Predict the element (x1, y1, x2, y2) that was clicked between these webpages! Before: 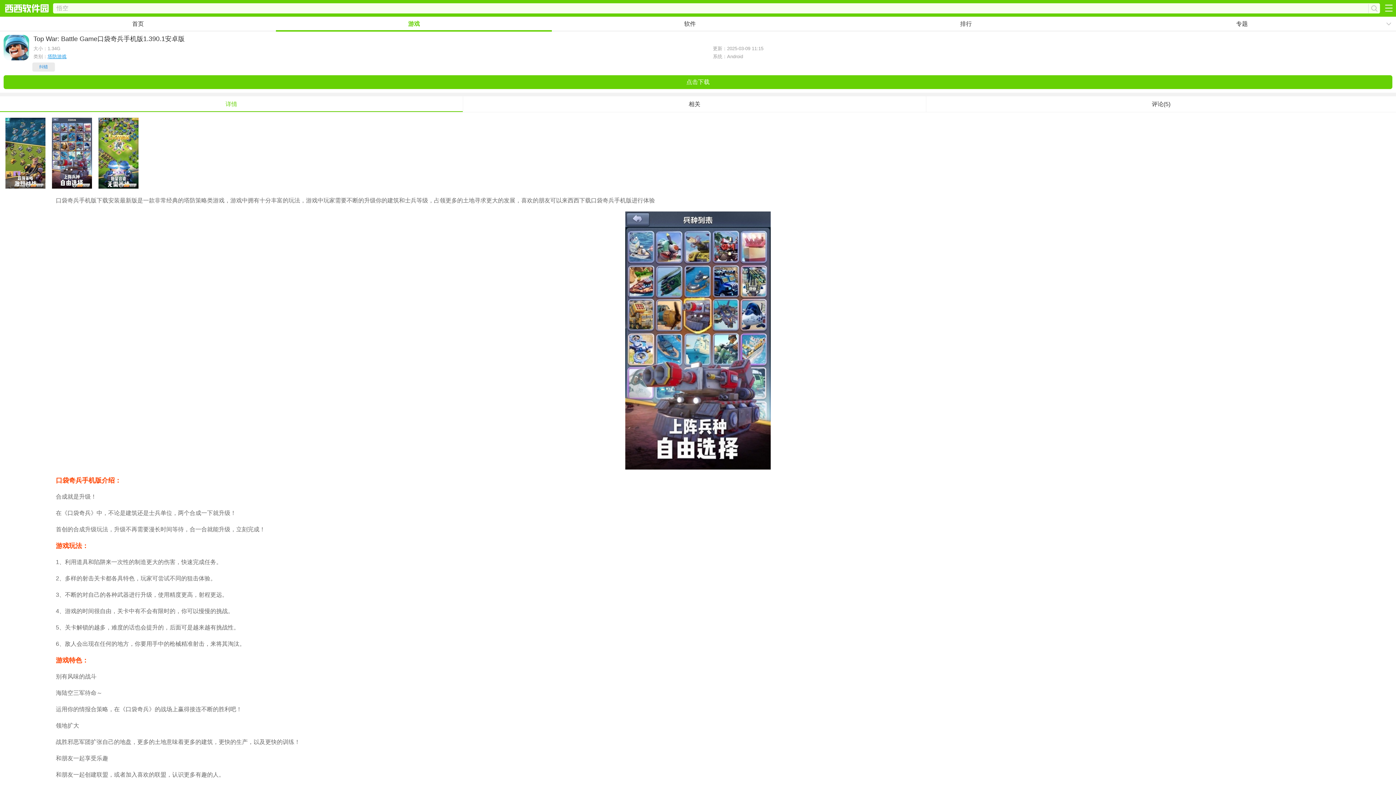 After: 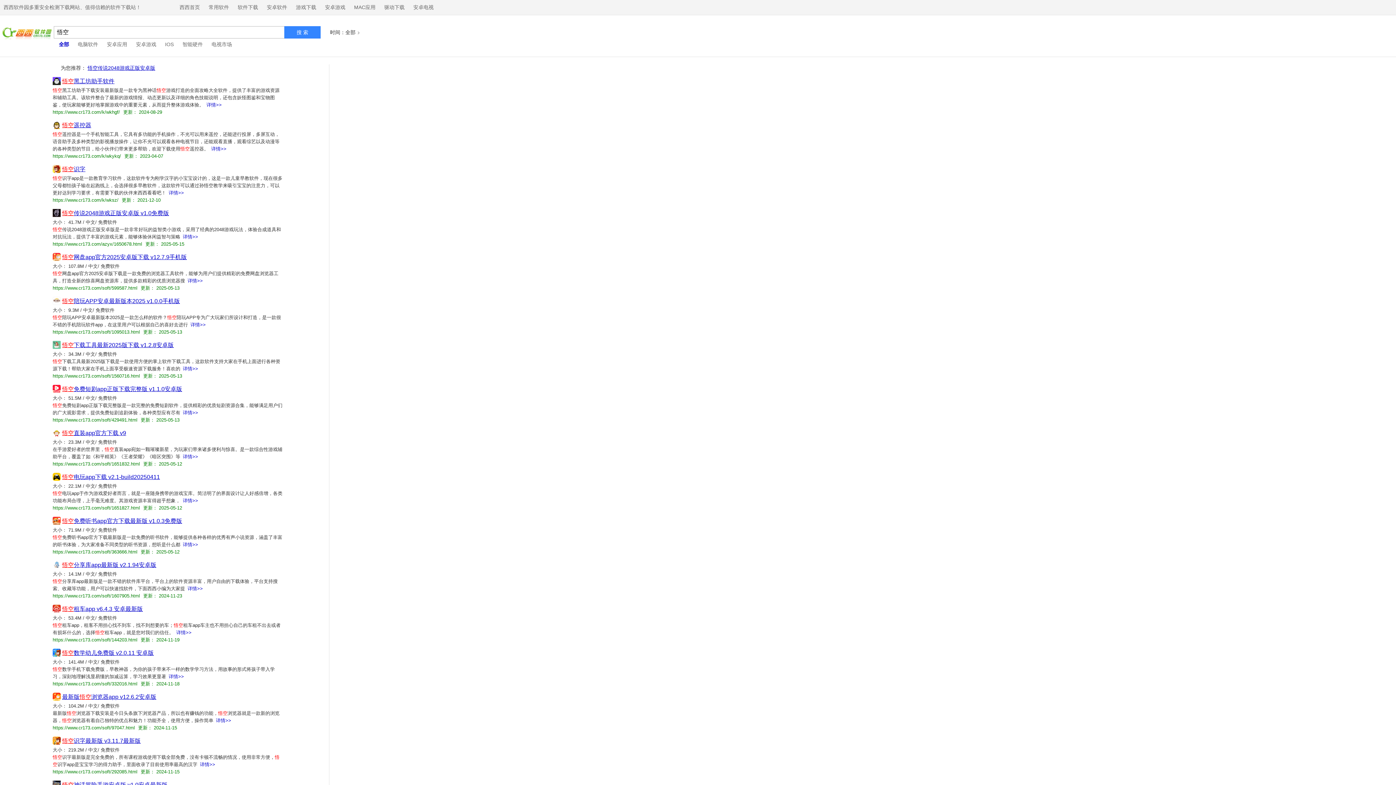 Action: bbox: (1368, 3, 1380, 13)